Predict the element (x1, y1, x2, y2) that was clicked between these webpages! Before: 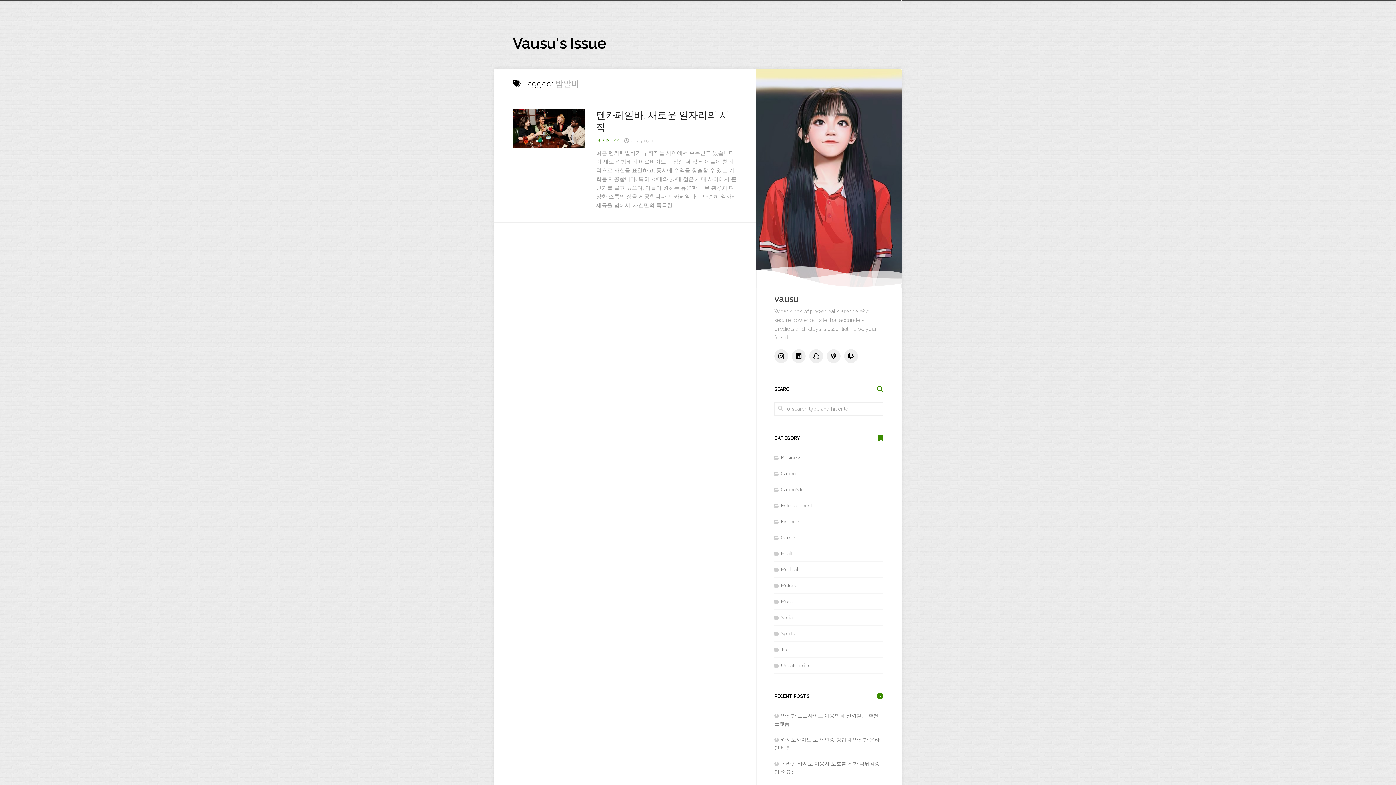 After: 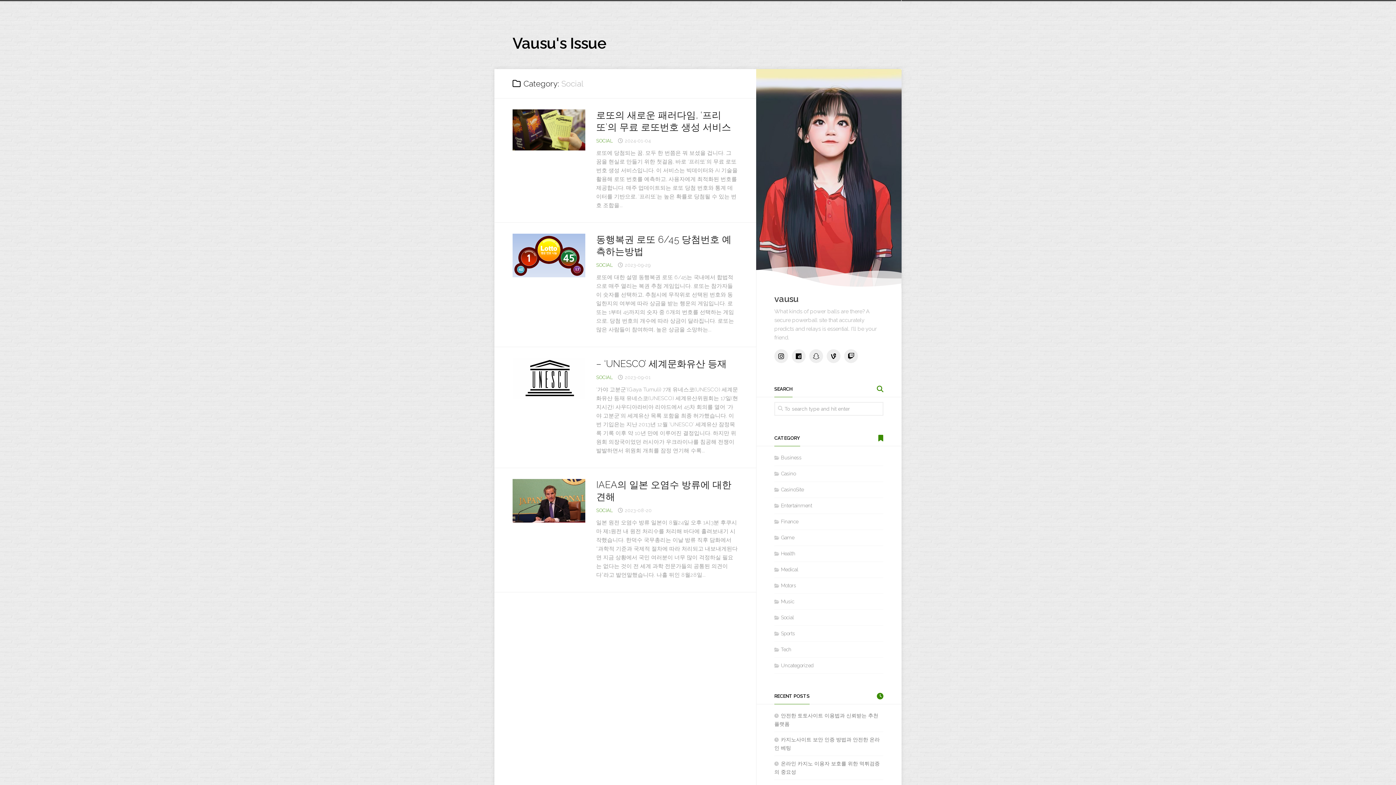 Action: label: Social bbox: (774, 615, 794, 620)